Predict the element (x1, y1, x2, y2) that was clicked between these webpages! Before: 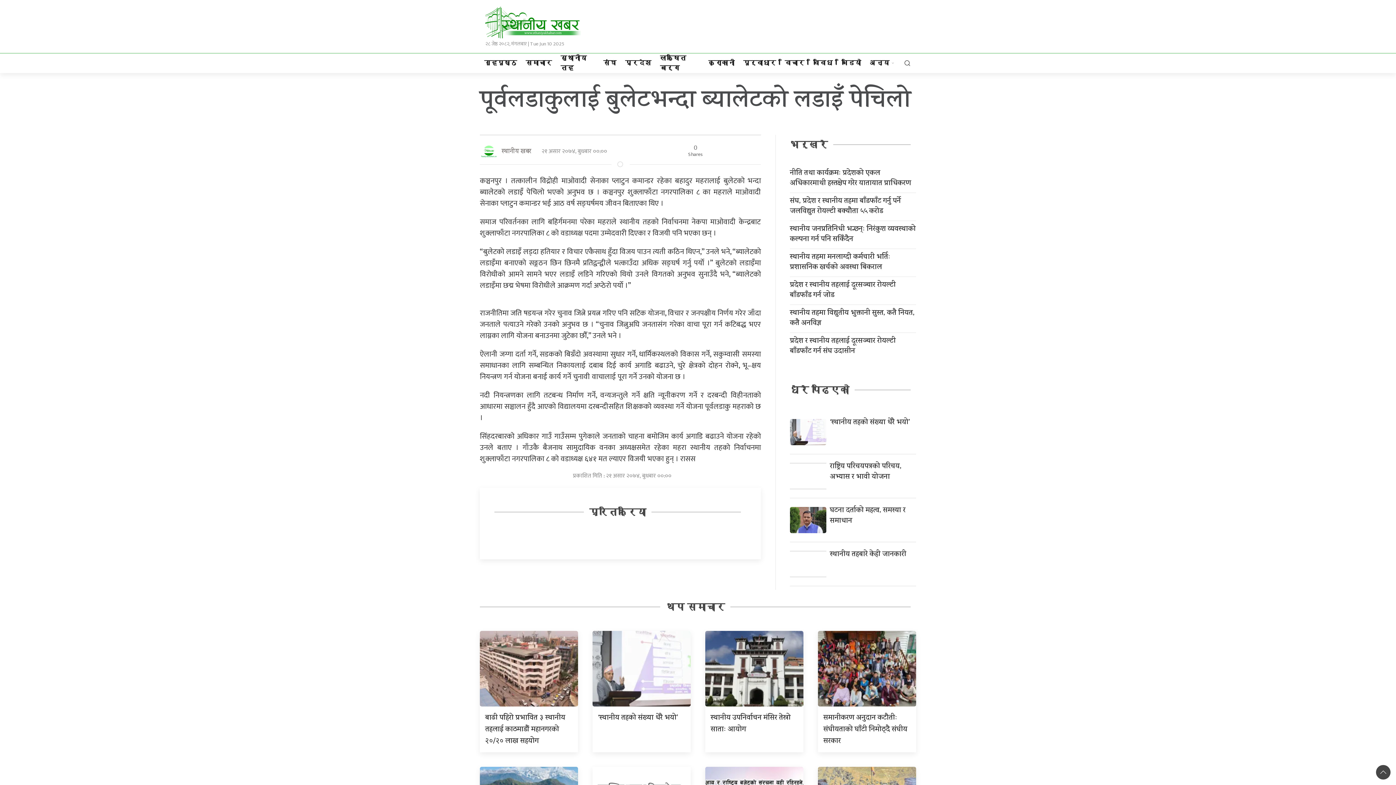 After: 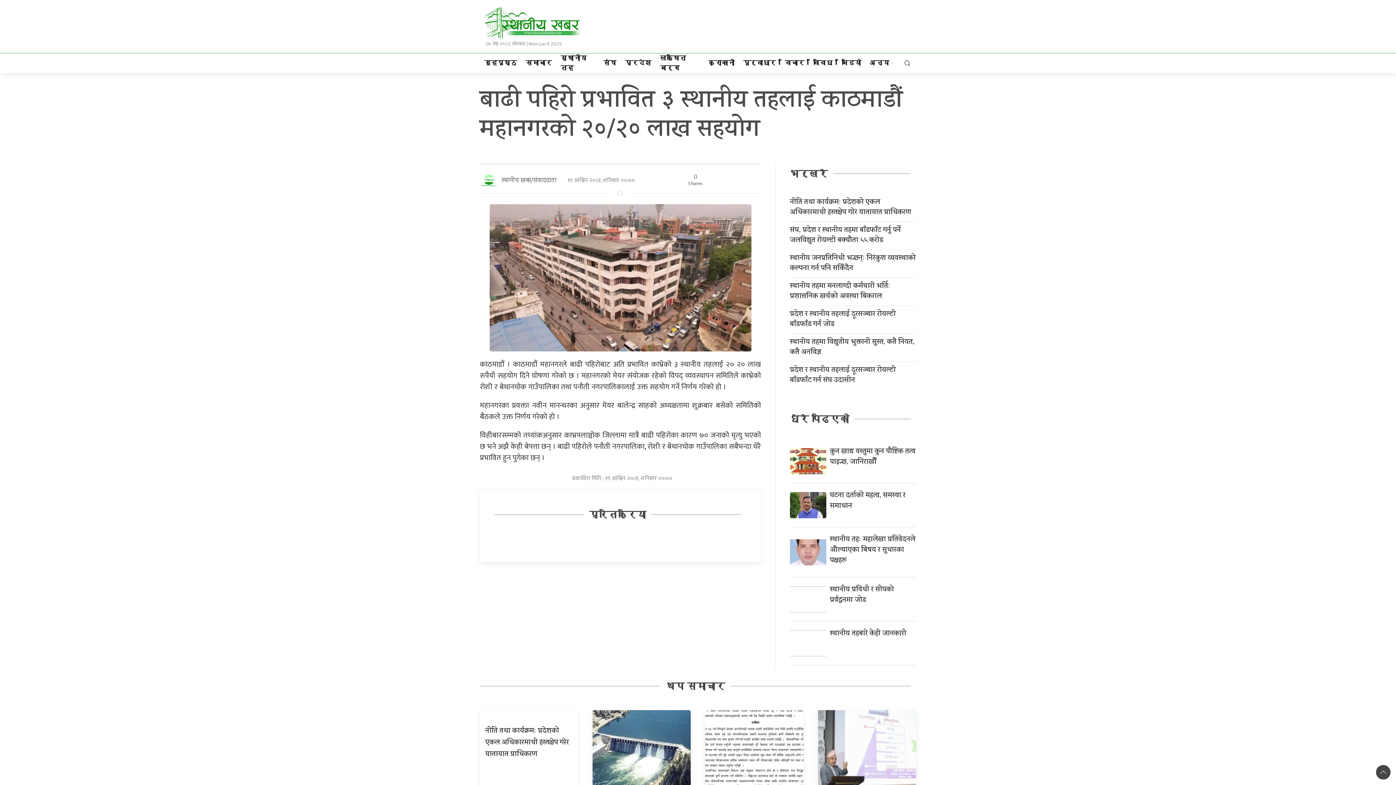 Action: bbox: (480, 665, 578, 674)